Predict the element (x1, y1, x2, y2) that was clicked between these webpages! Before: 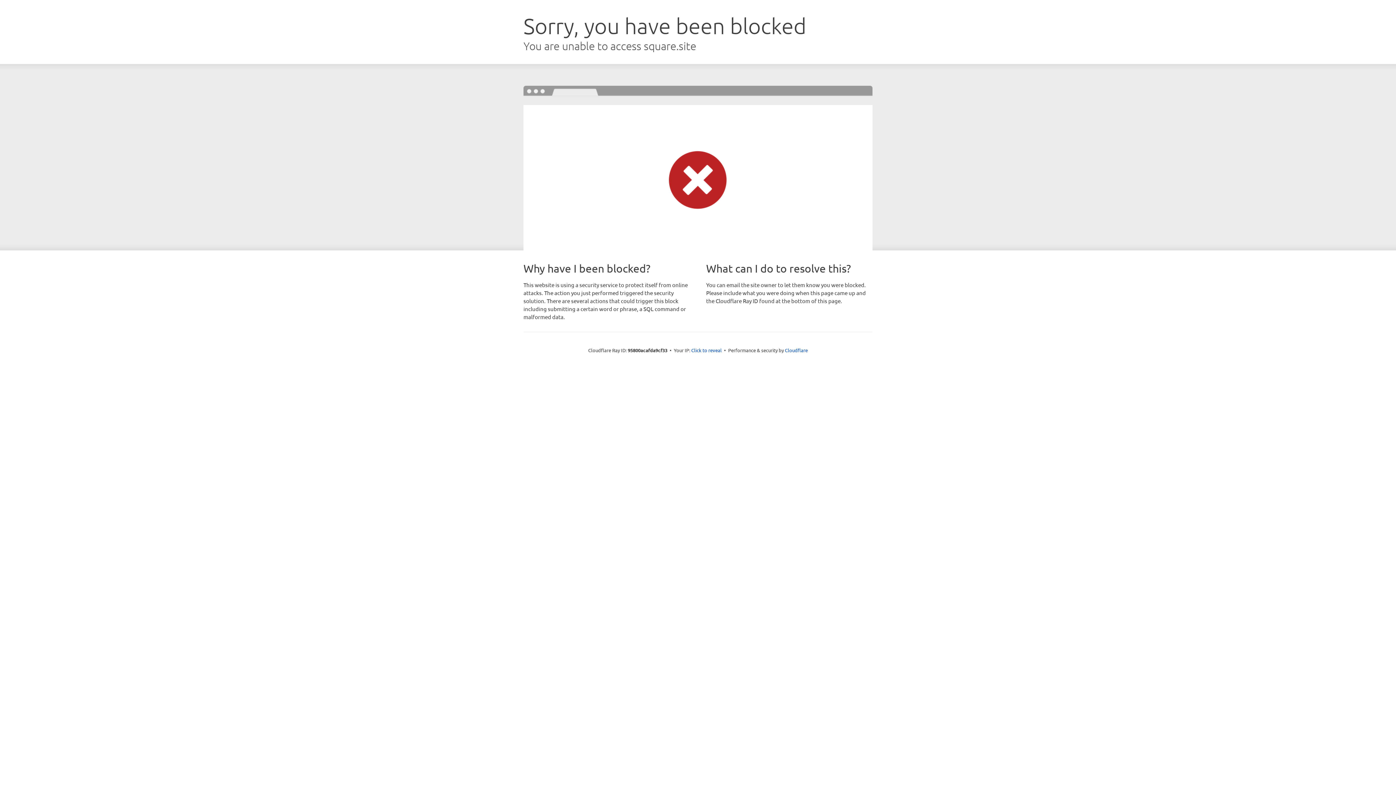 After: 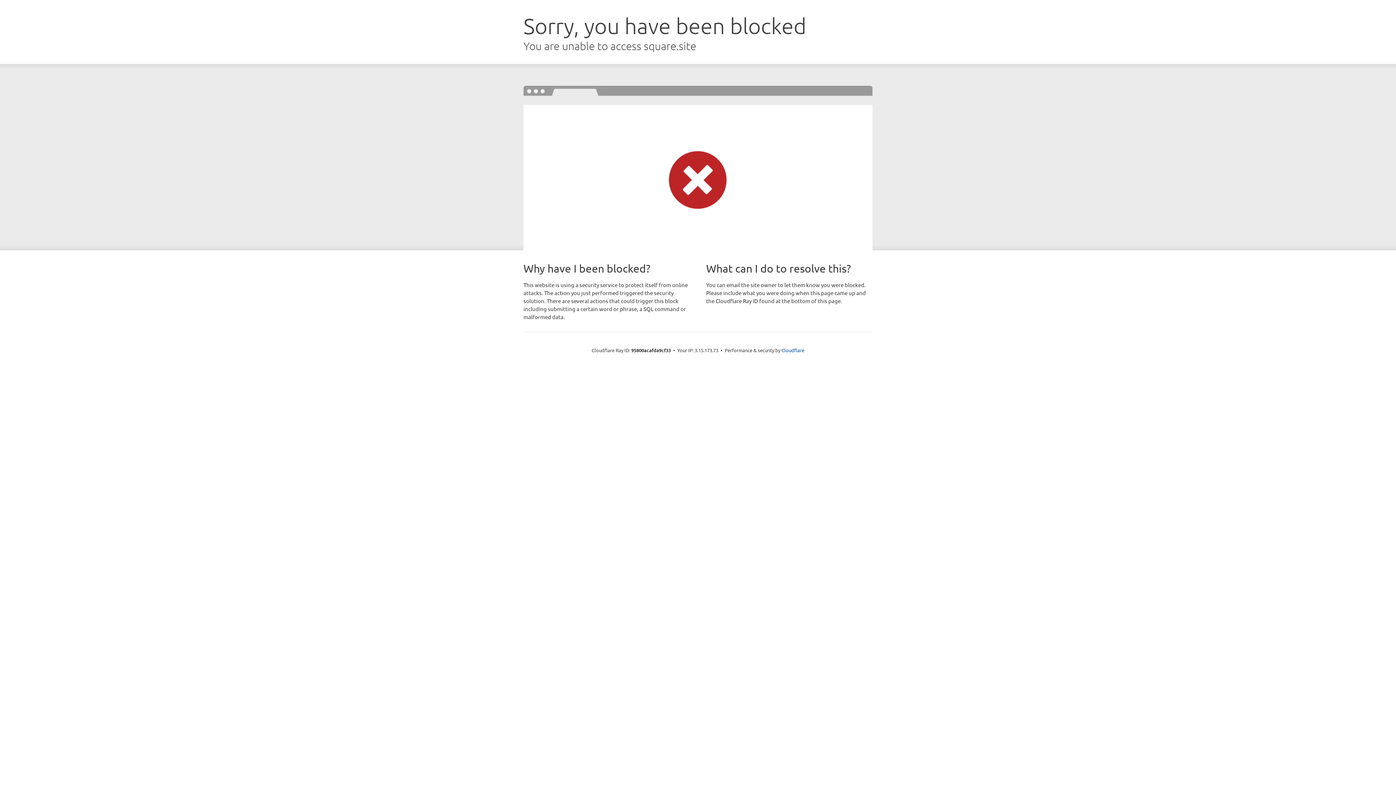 Action: bbox: (691, 346, 722, 353) label: Click to reveal